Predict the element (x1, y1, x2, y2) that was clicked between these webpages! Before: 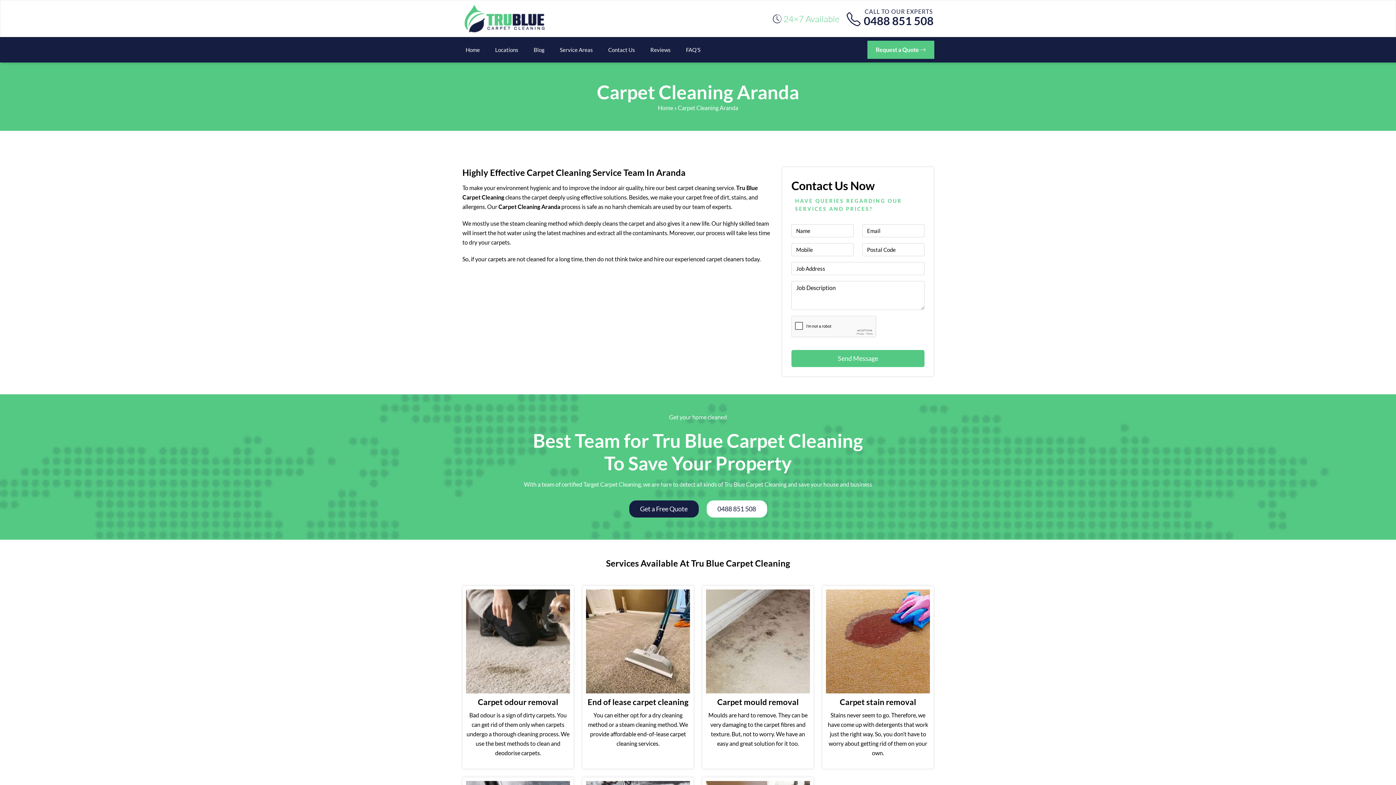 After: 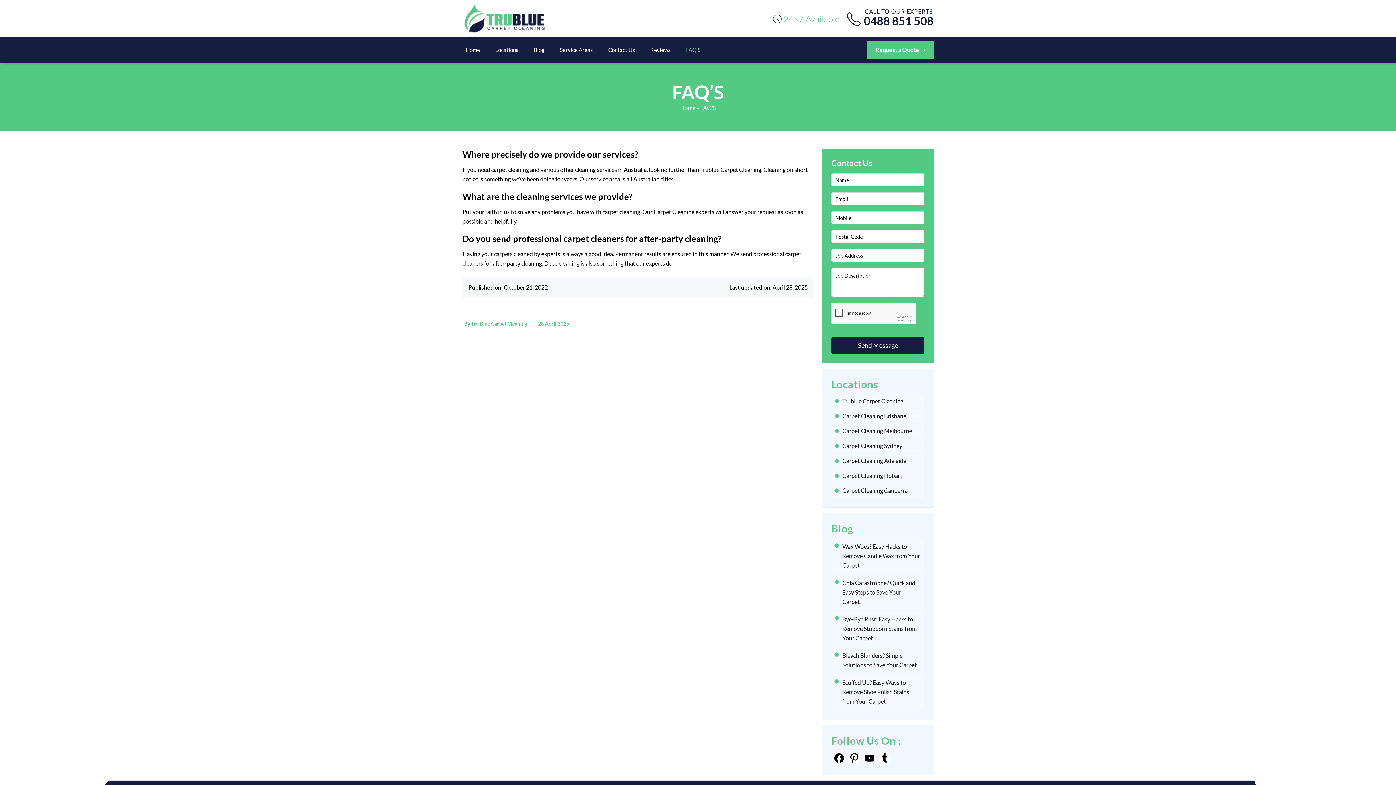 Action: label: FAQ’S bbox: (678, 40, 708, 59)